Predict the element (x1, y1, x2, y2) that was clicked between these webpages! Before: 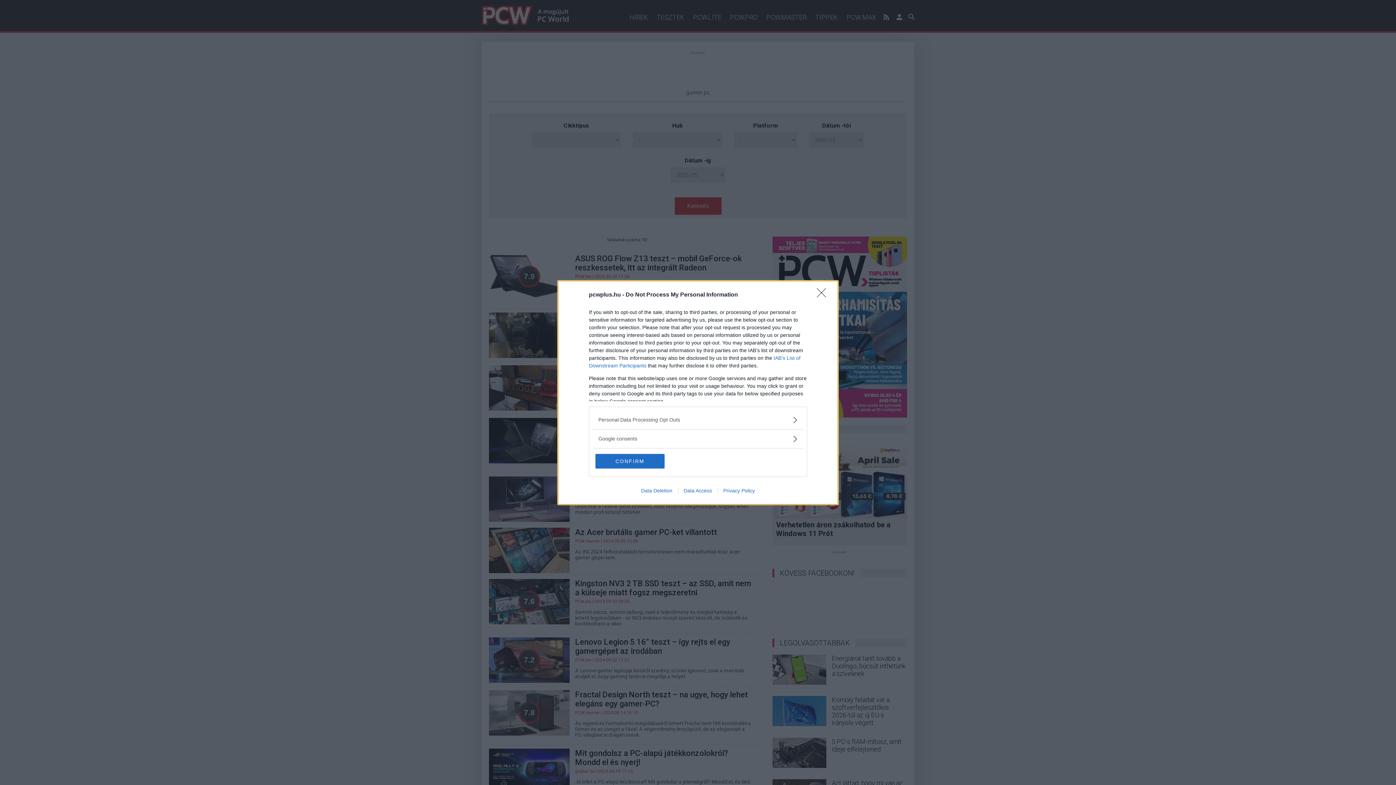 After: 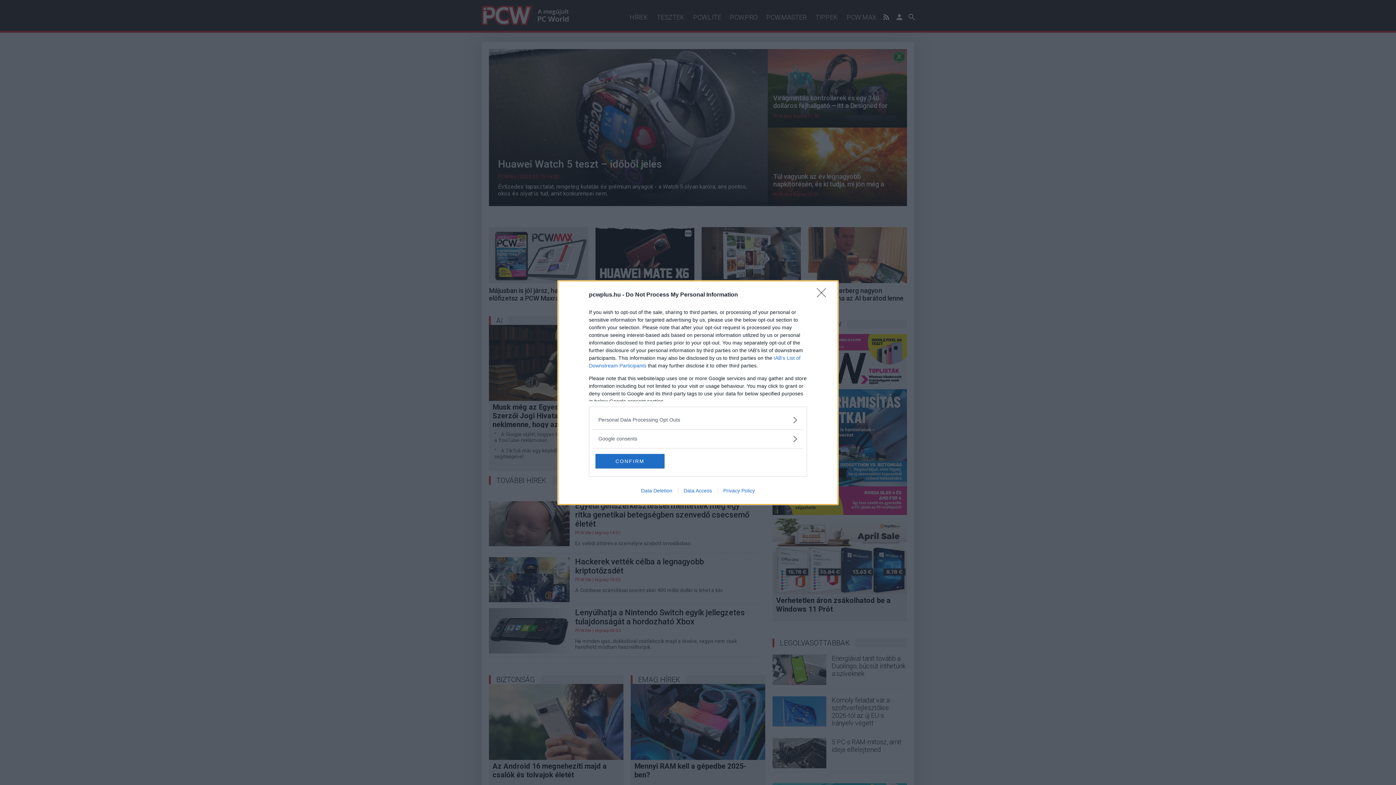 Action: label: Data Access bbox: (678, 487, 717, 493)